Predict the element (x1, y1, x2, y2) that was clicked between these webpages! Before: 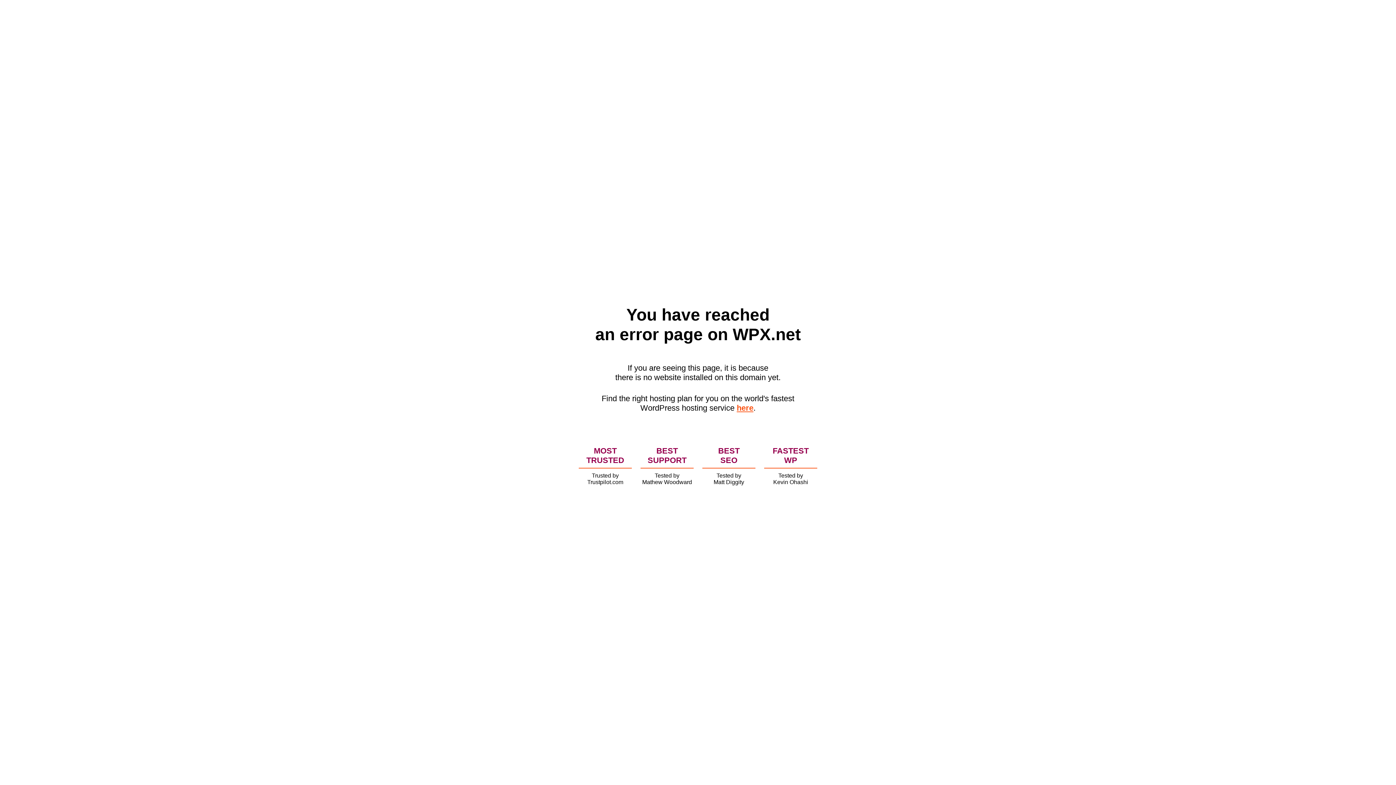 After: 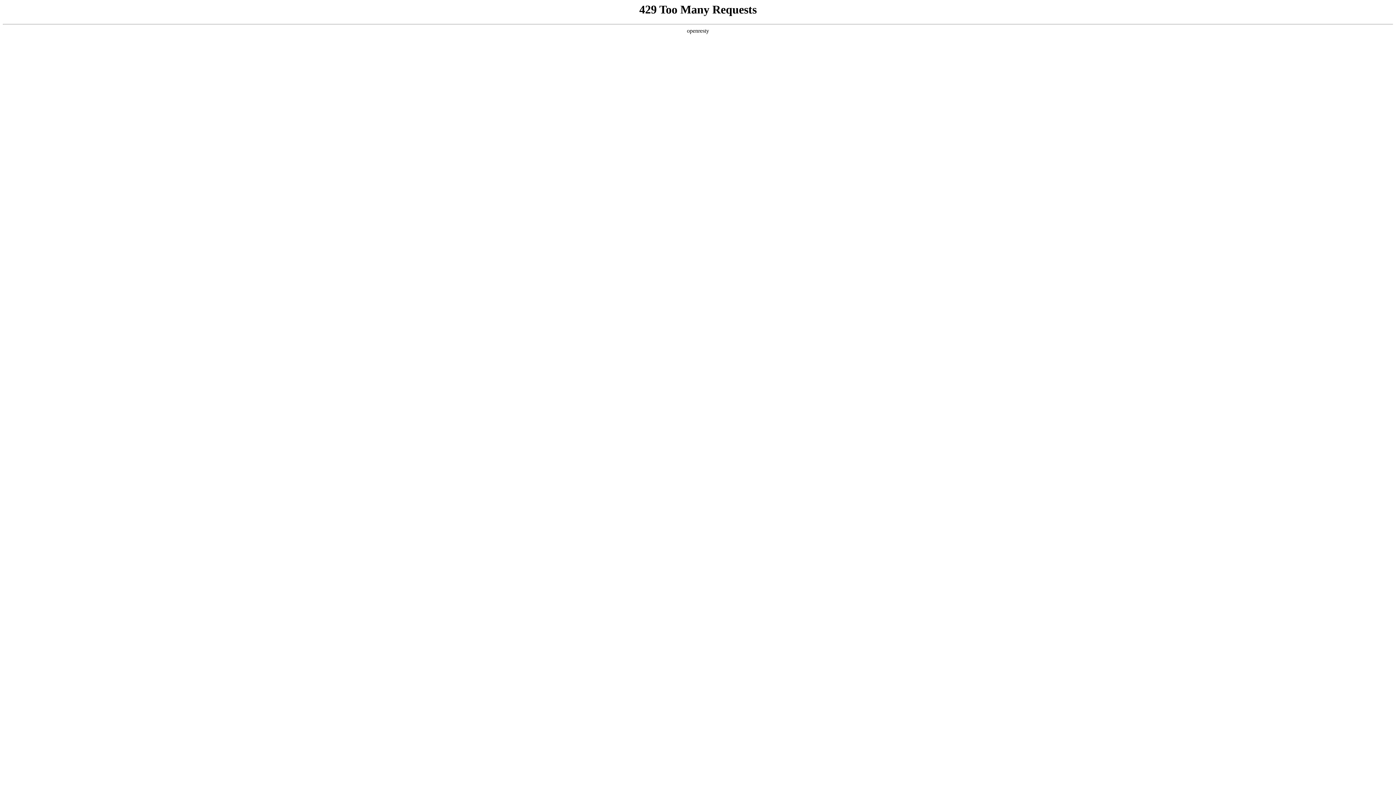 Action: label: here bbox: (736, 403, 753, 412)